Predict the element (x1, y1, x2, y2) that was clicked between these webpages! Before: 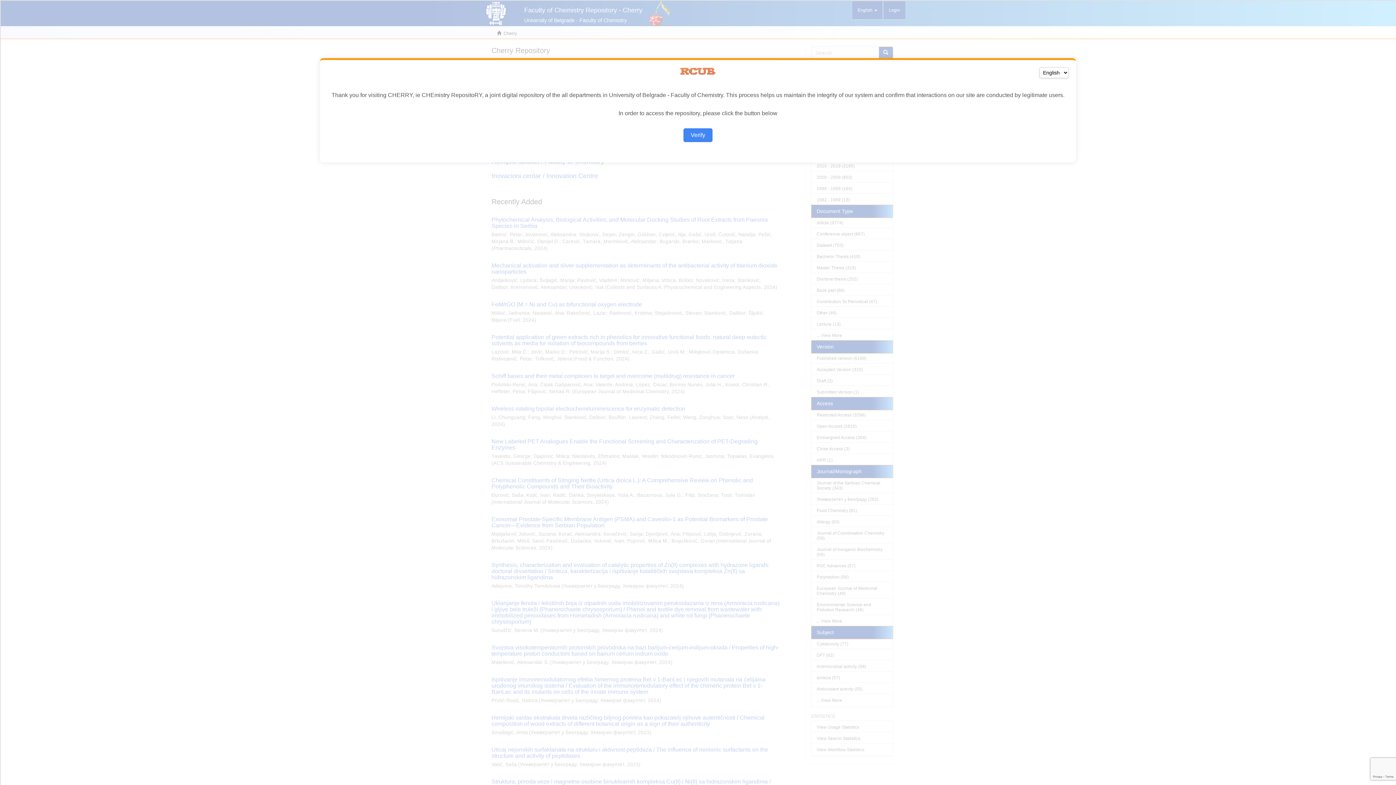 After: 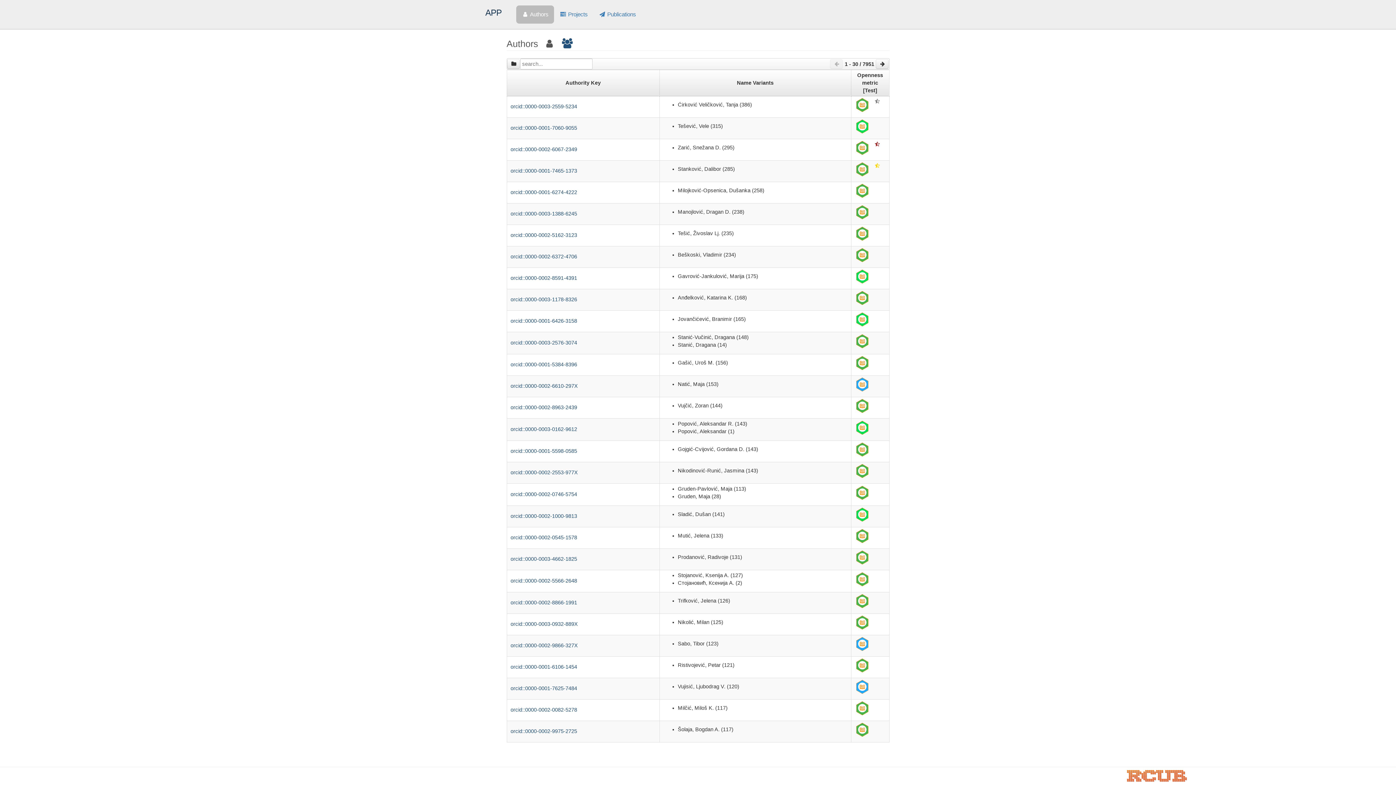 Action: bbox: (683, 128, 712, 142) label: Verify